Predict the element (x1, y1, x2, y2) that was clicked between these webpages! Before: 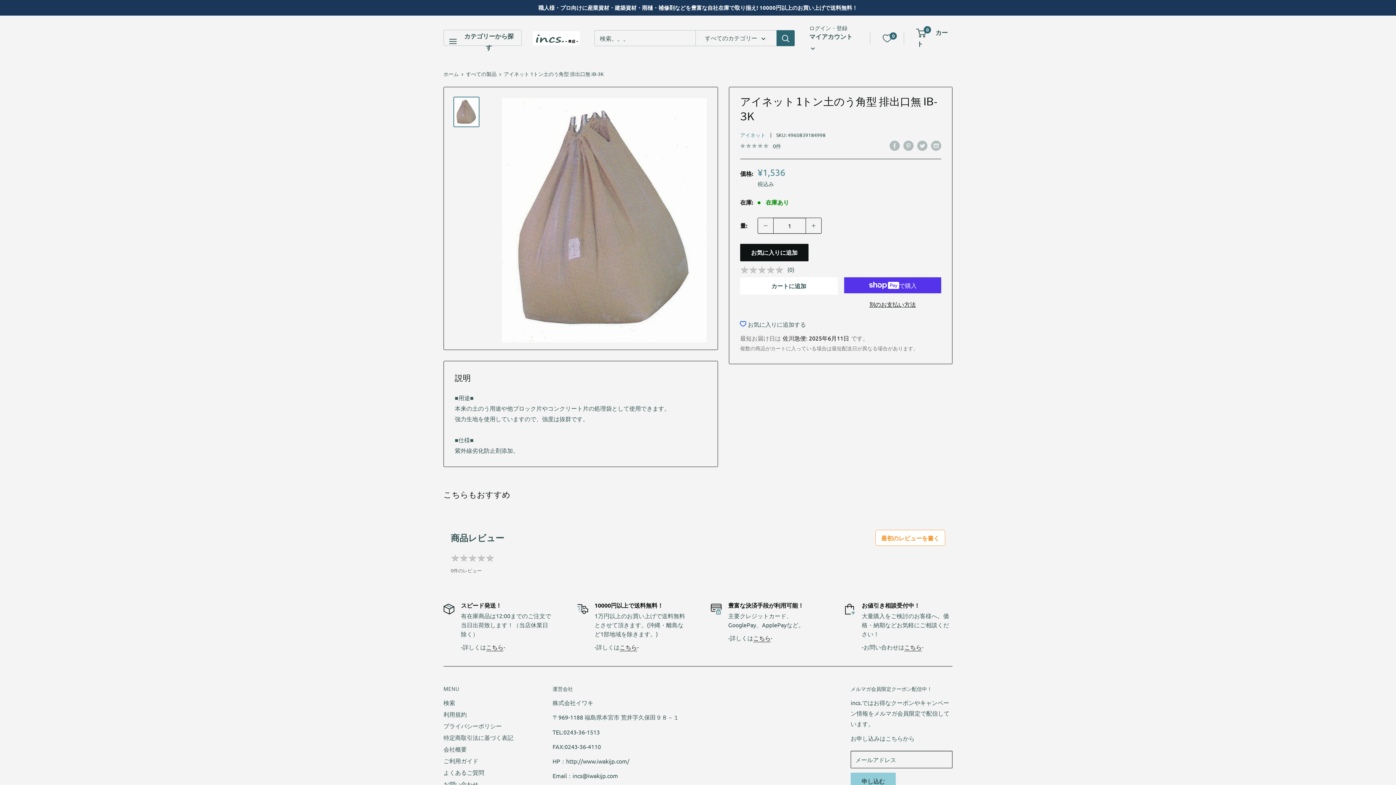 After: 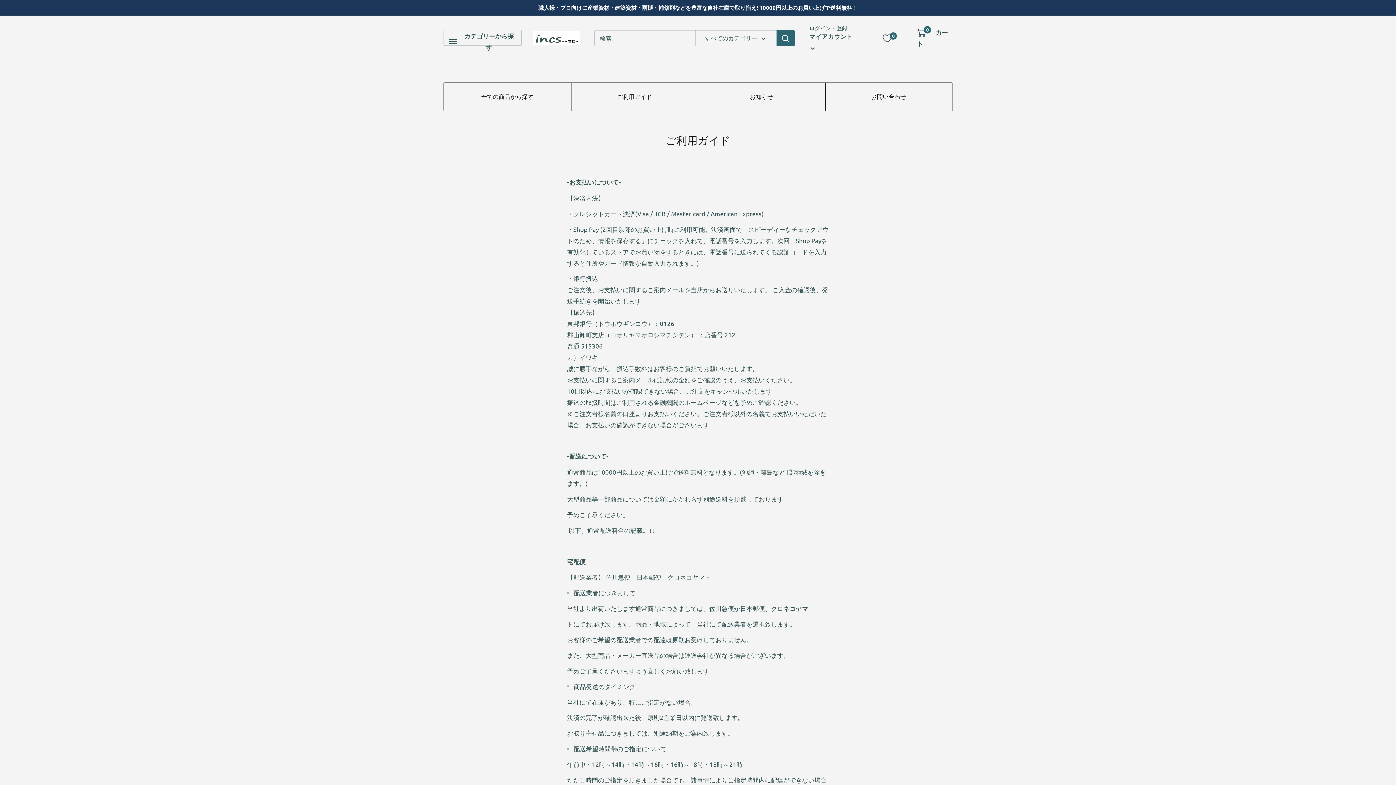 Action: label: ご利用ガイド bbox: (443, 755, 527, 766)